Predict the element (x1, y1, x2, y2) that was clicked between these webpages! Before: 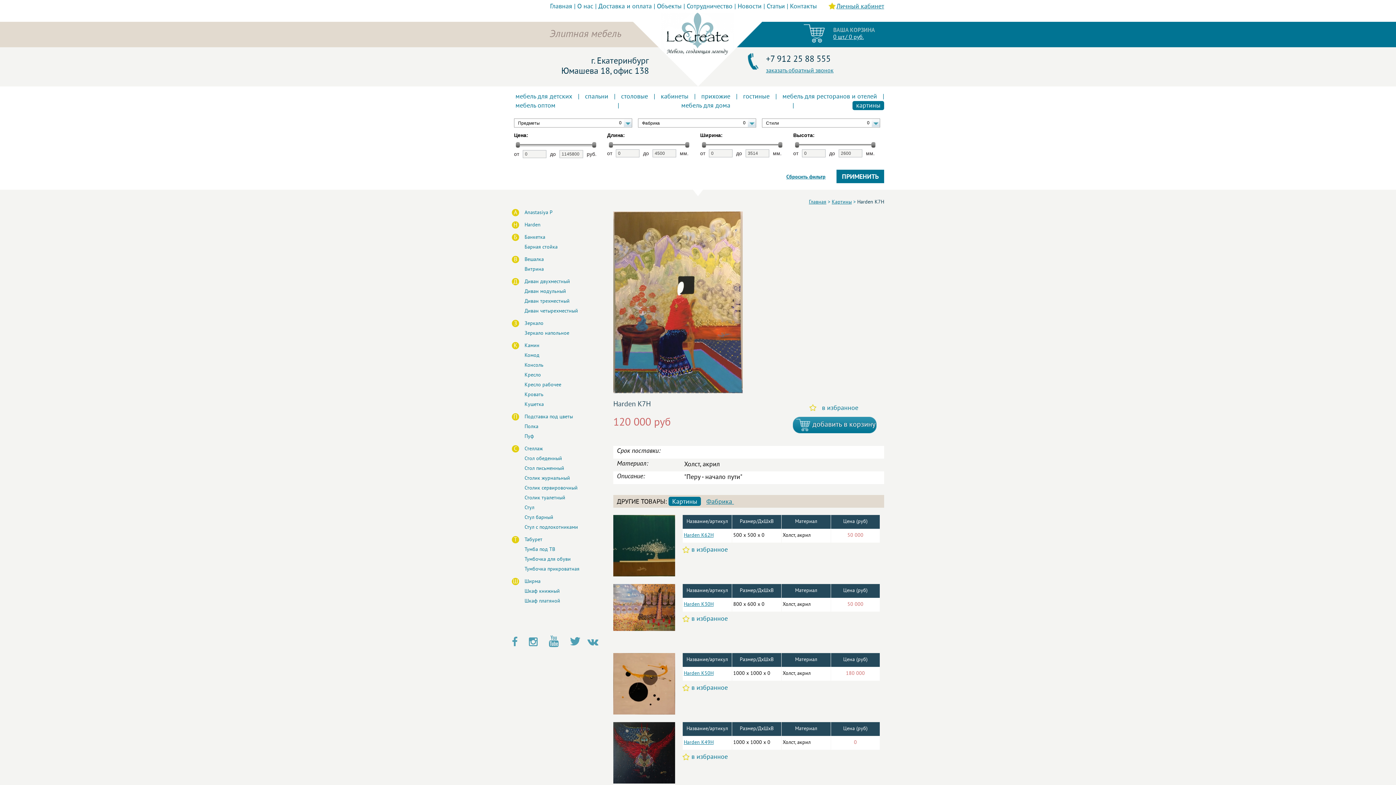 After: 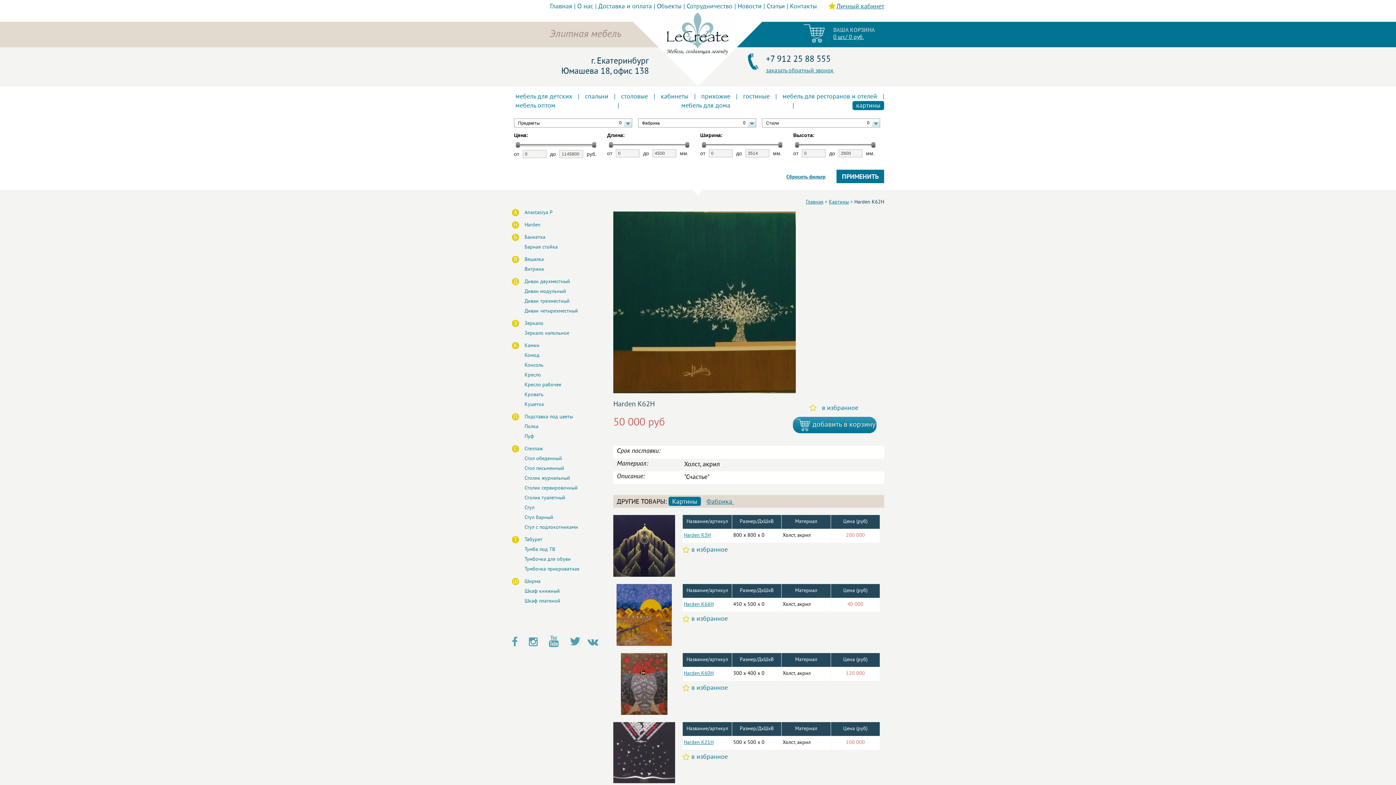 Action: label: Harden K62H bbox: (684, 532, 713, 538)